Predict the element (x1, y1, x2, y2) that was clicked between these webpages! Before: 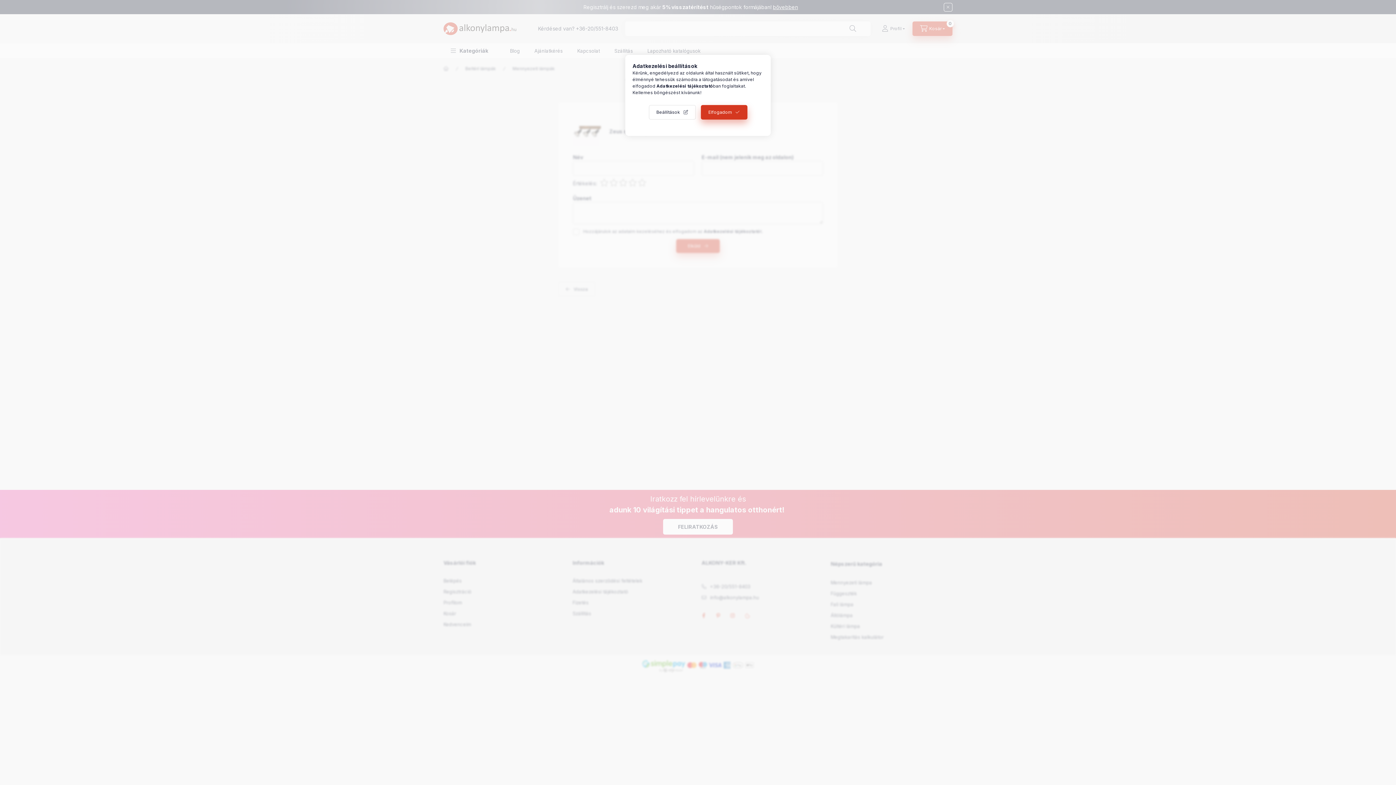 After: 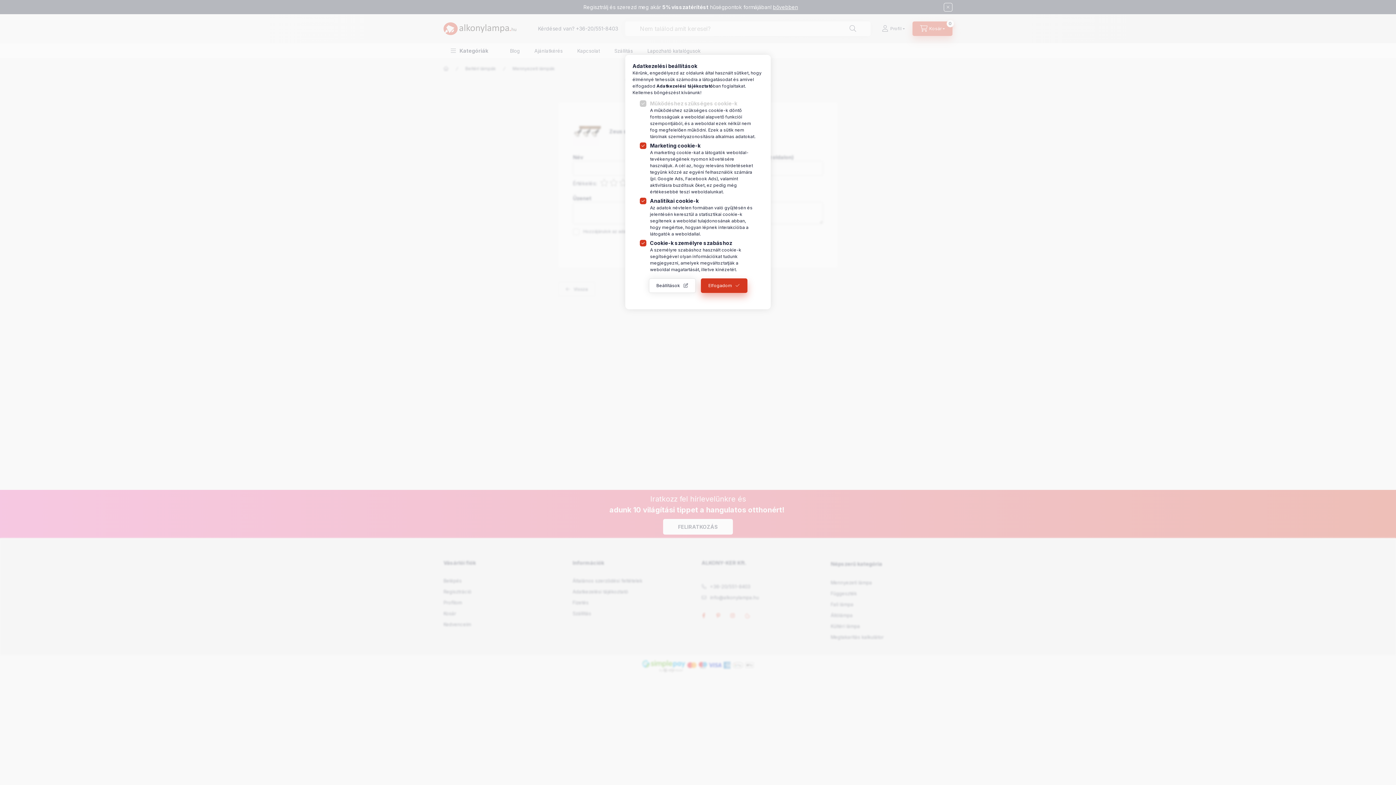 Action: bbox: (648, 105, 695, 119) label: Beállítások